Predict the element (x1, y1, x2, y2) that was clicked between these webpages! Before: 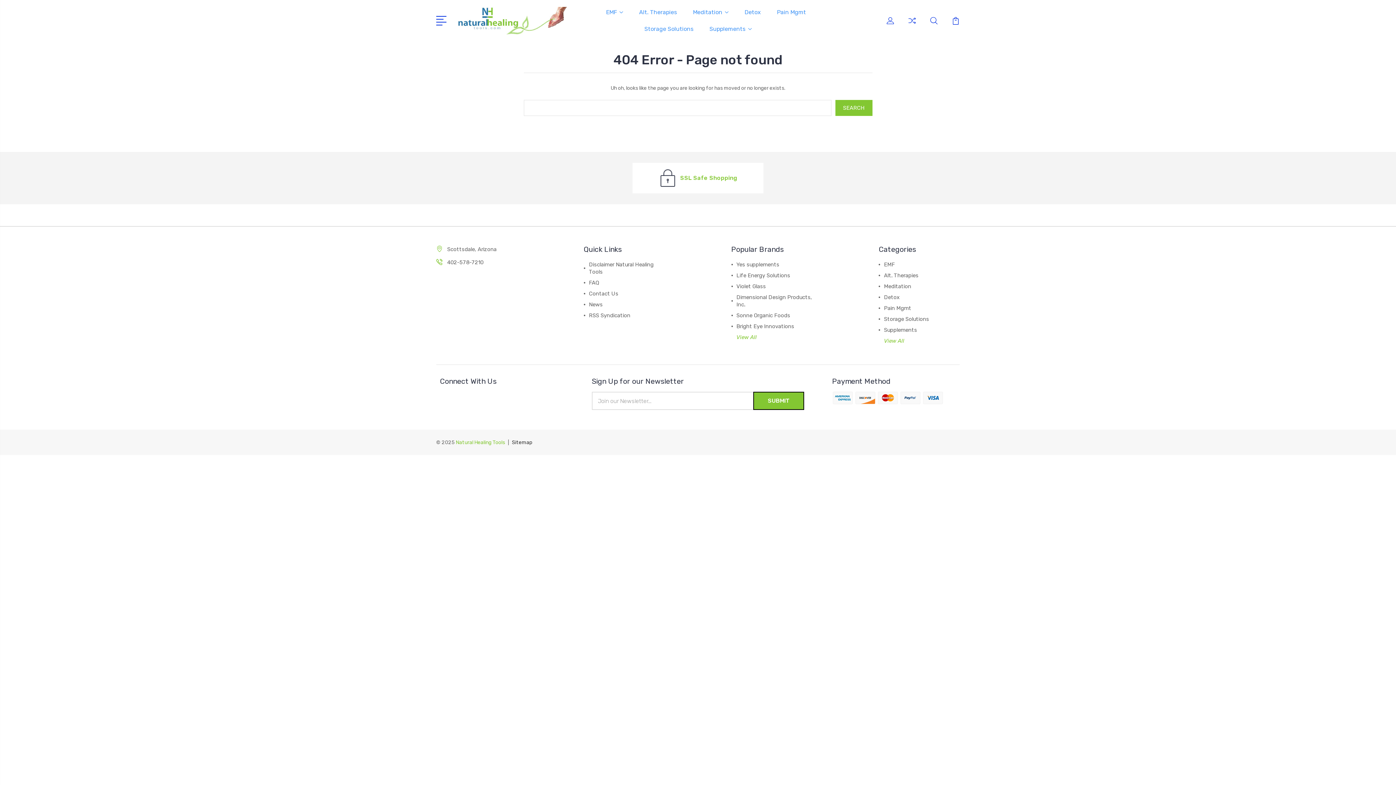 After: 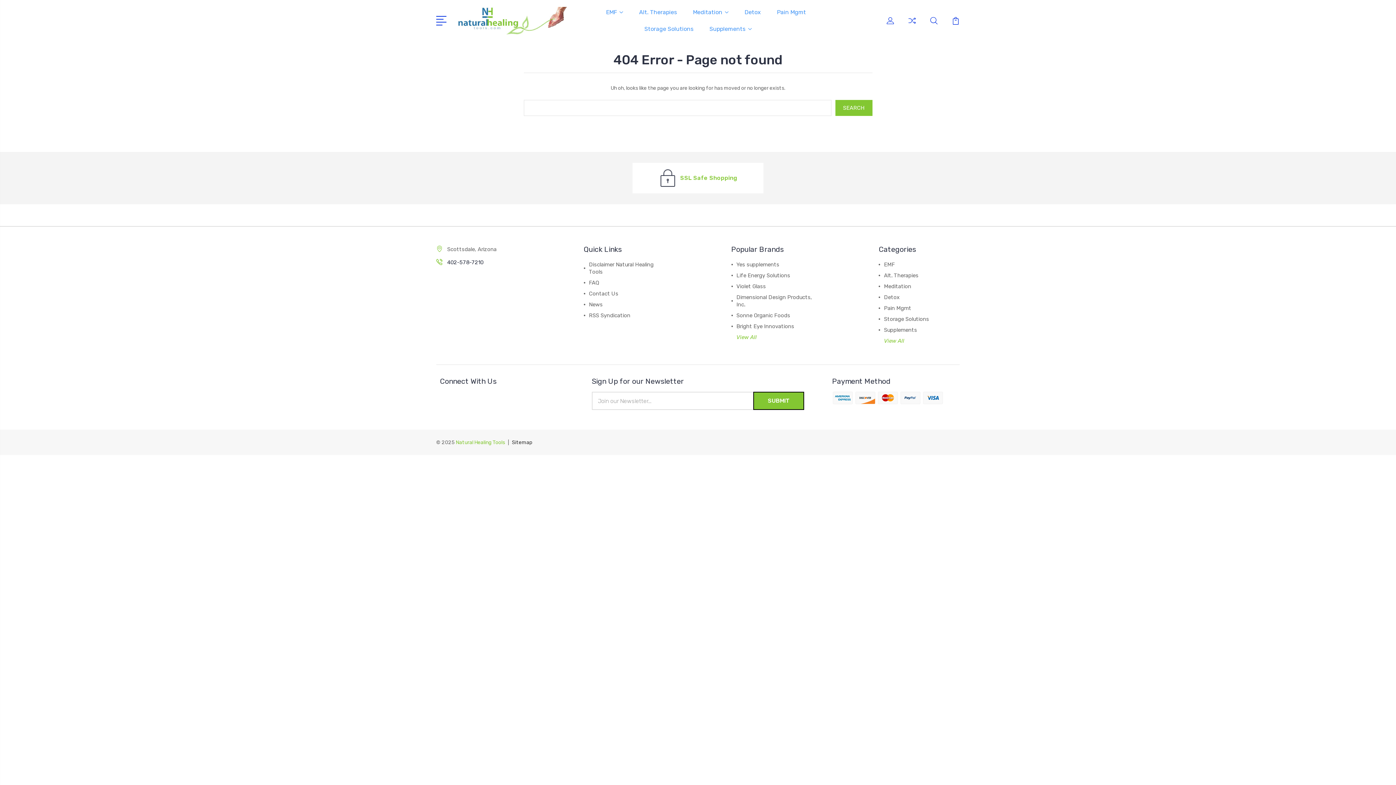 Action: label: 402-578-7210 bbox: (447, 258, 483, 266)